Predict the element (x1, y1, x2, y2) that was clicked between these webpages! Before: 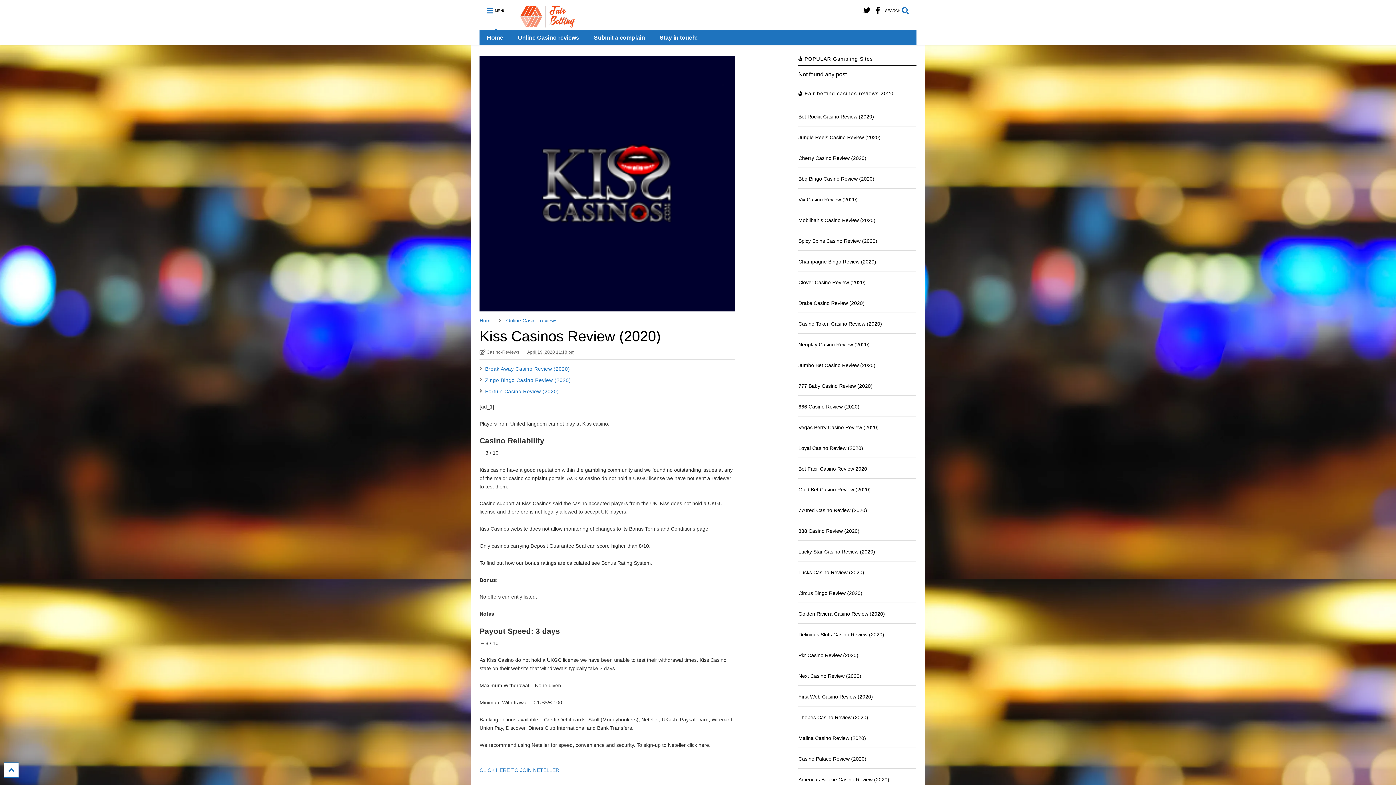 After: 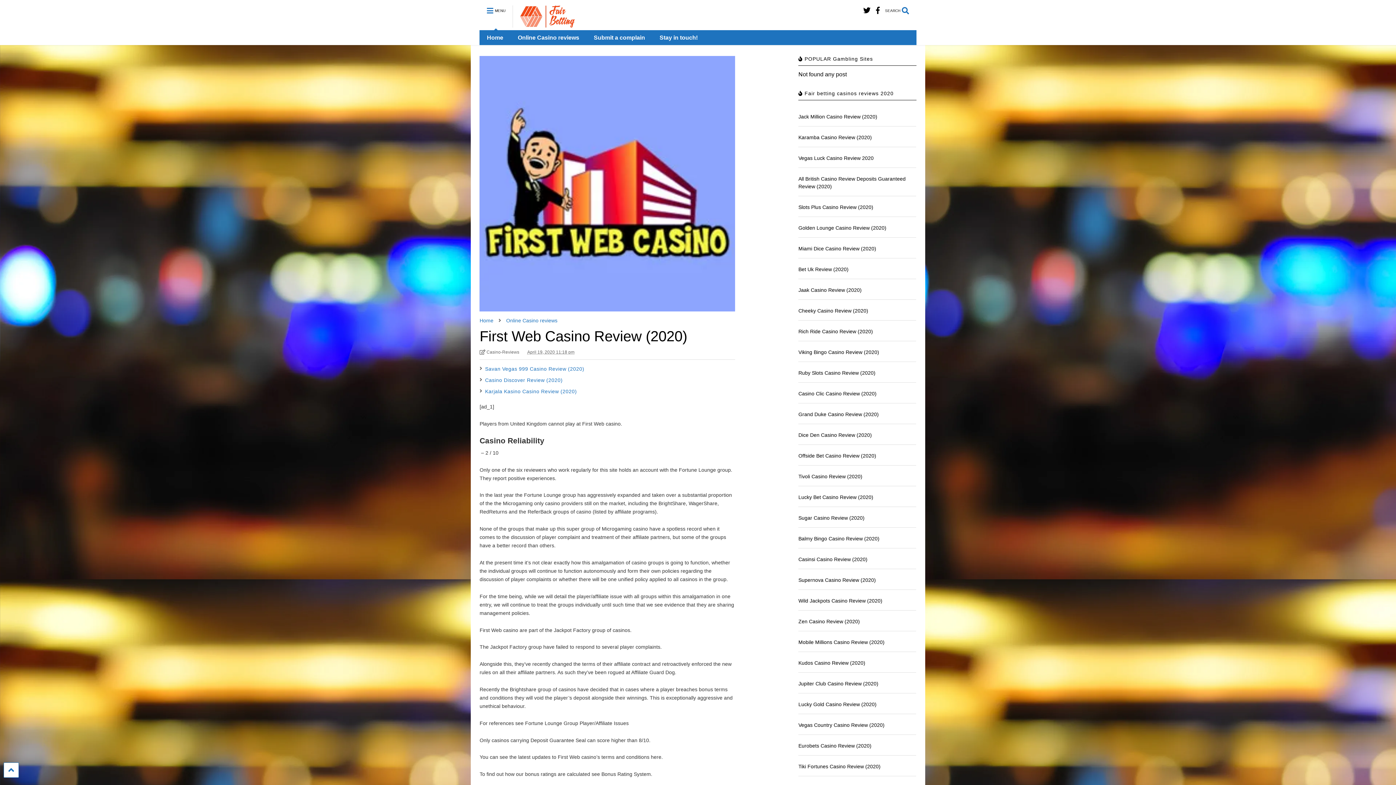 Action: label: First Web Casino Review (2020) bbox: (798, 694, 873, 700)